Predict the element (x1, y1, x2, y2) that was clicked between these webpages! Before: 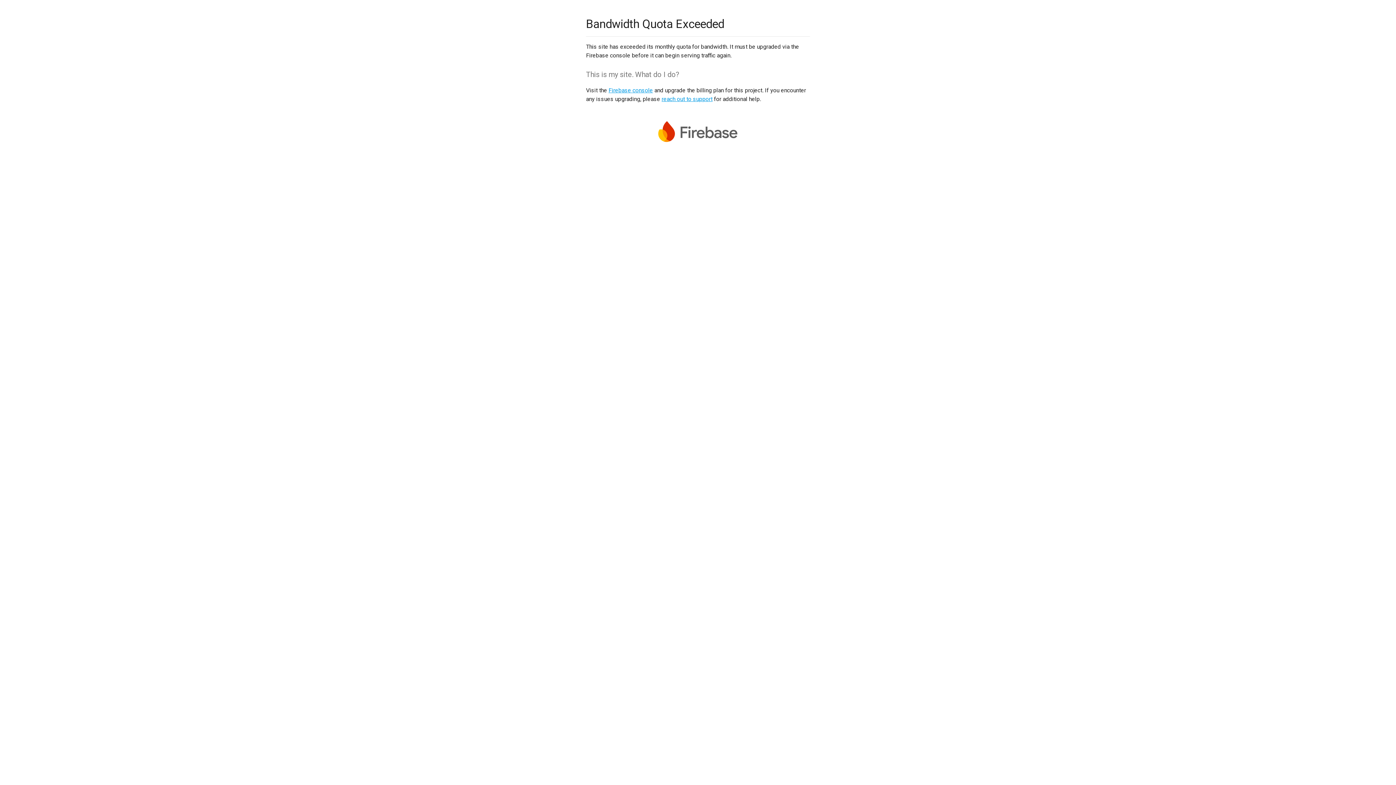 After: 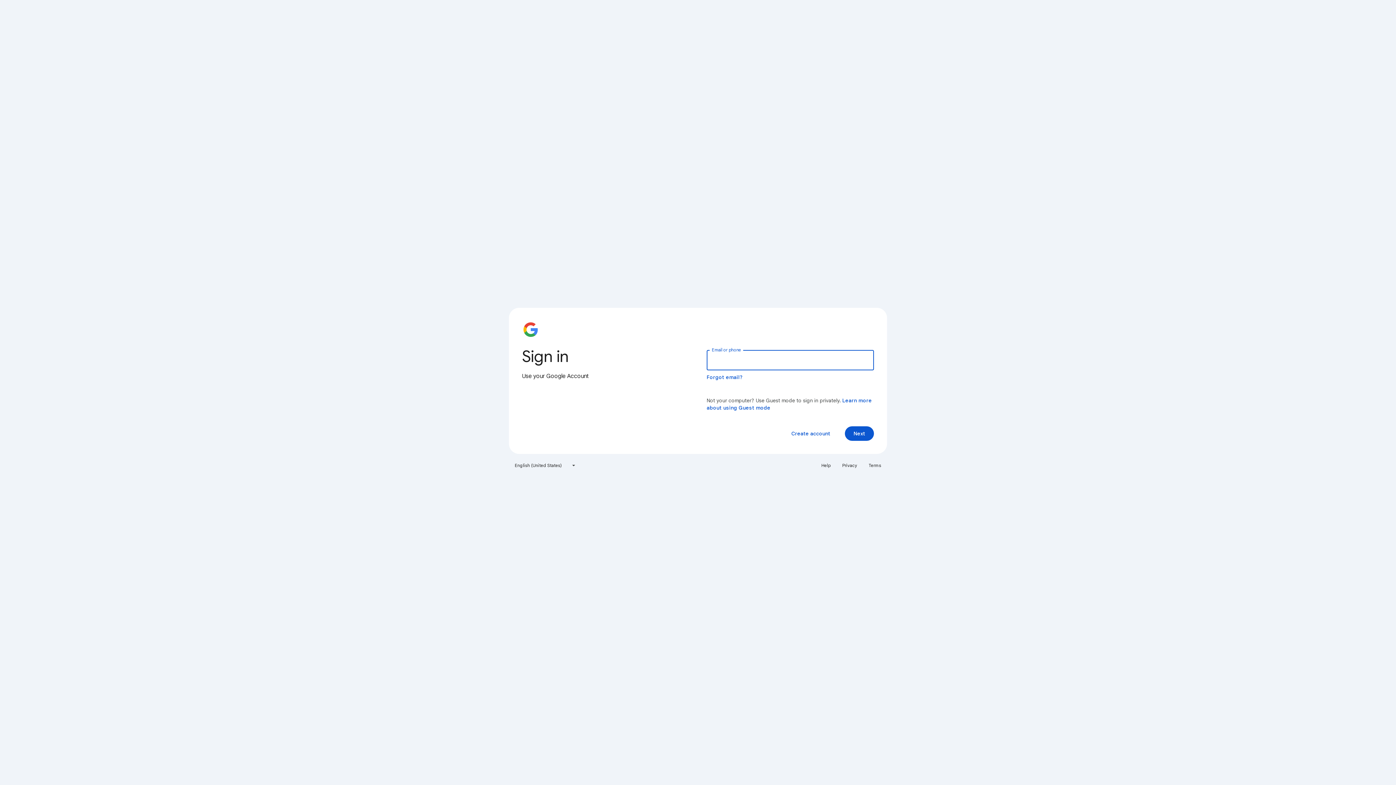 Action: bbox: (608, 86, 653, 93) label: Firebase console